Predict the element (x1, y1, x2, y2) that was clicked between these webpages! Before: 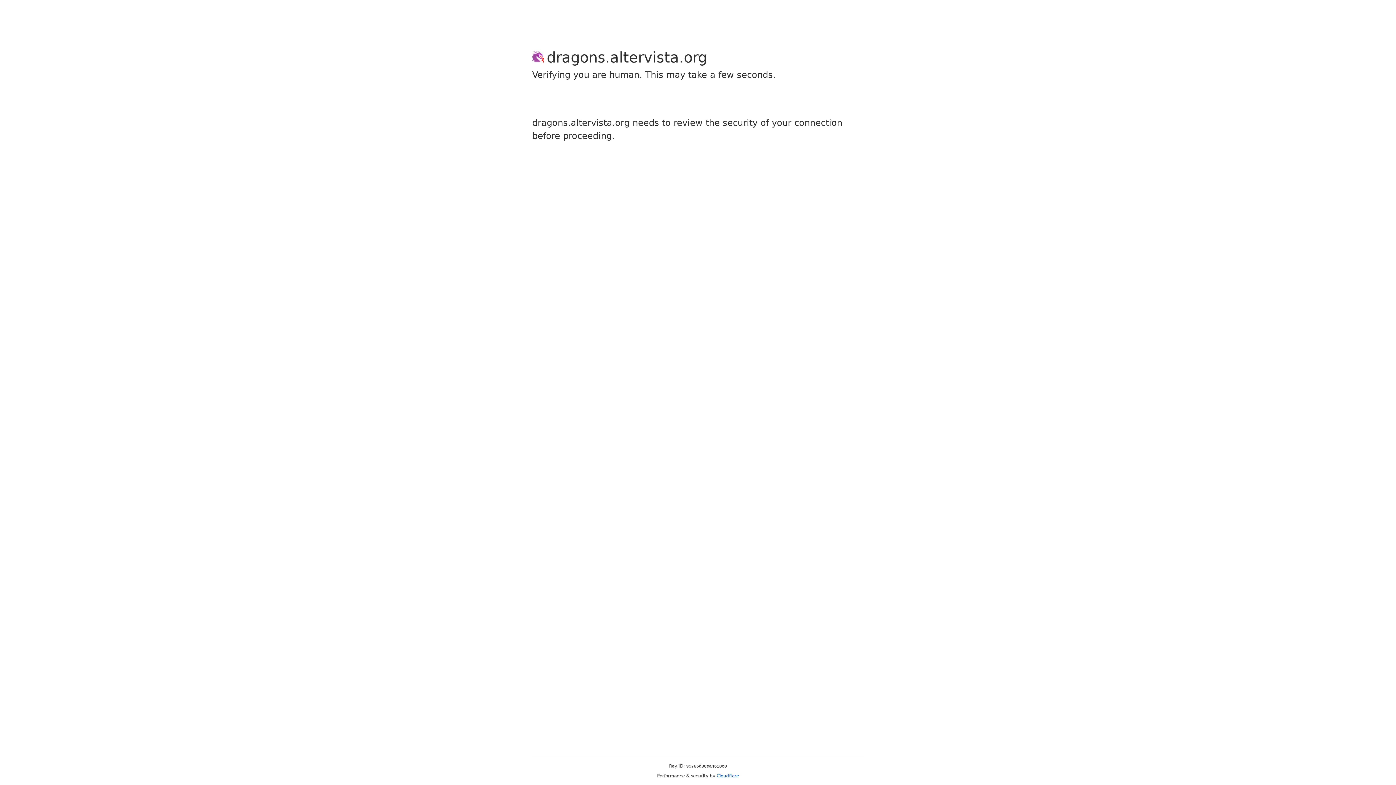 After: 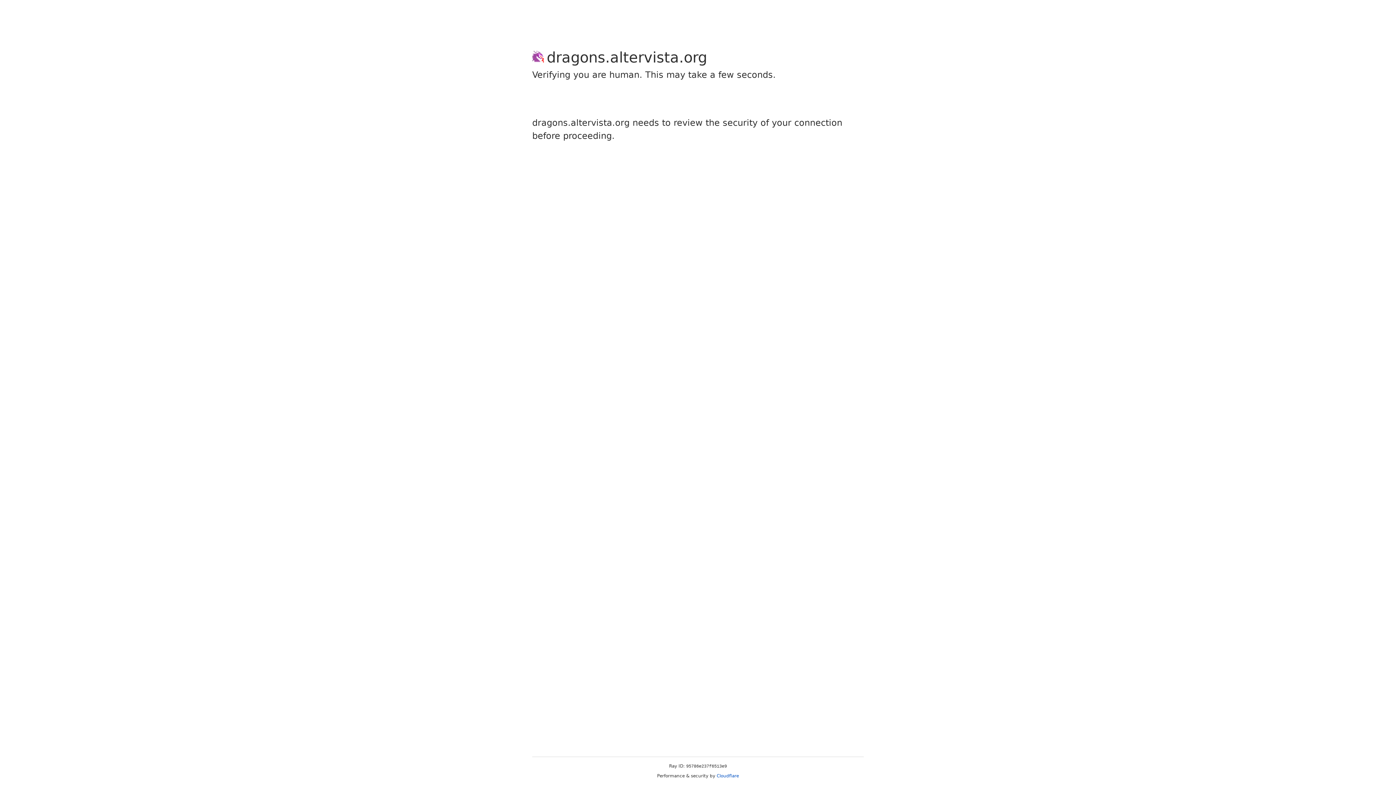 Action: bbox: (716, 773, 739, 778) label: Cloudflare